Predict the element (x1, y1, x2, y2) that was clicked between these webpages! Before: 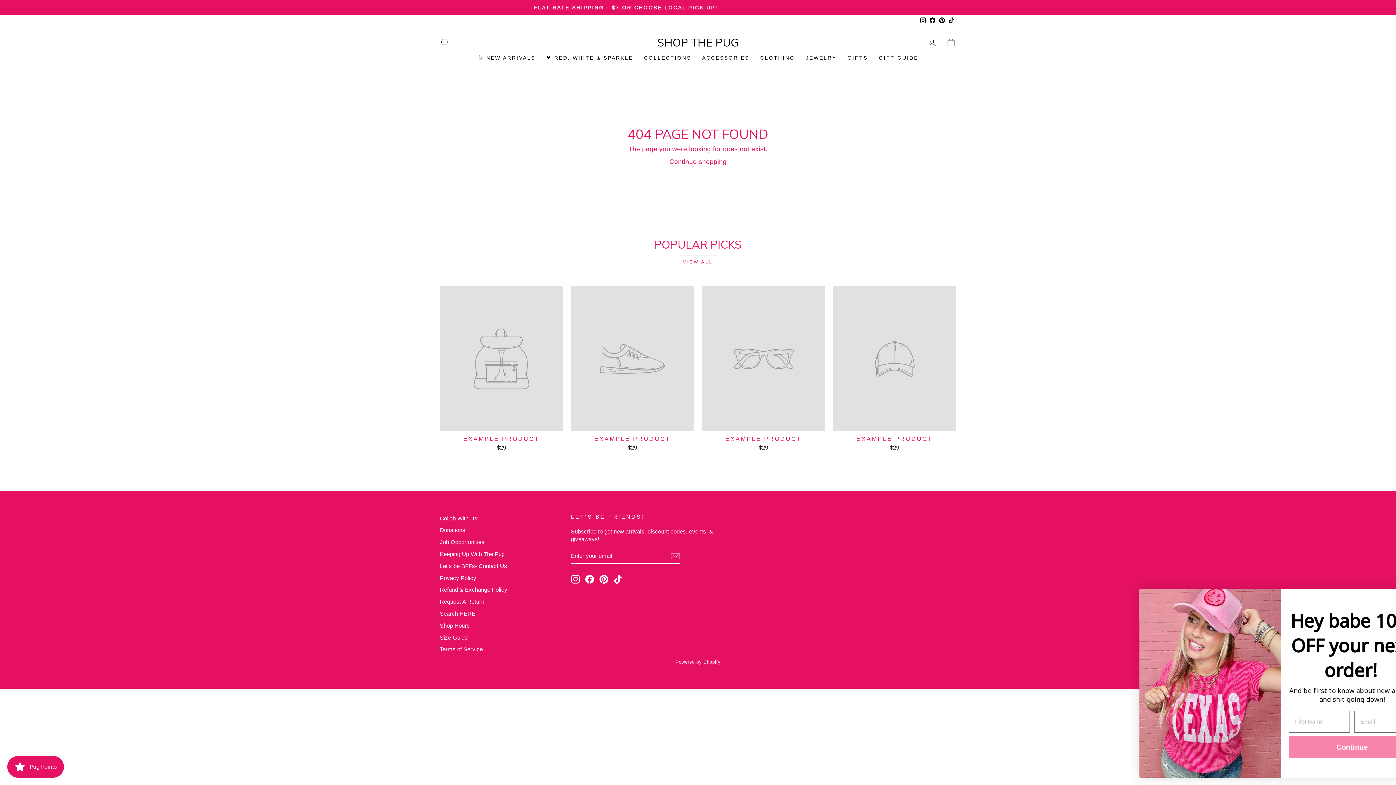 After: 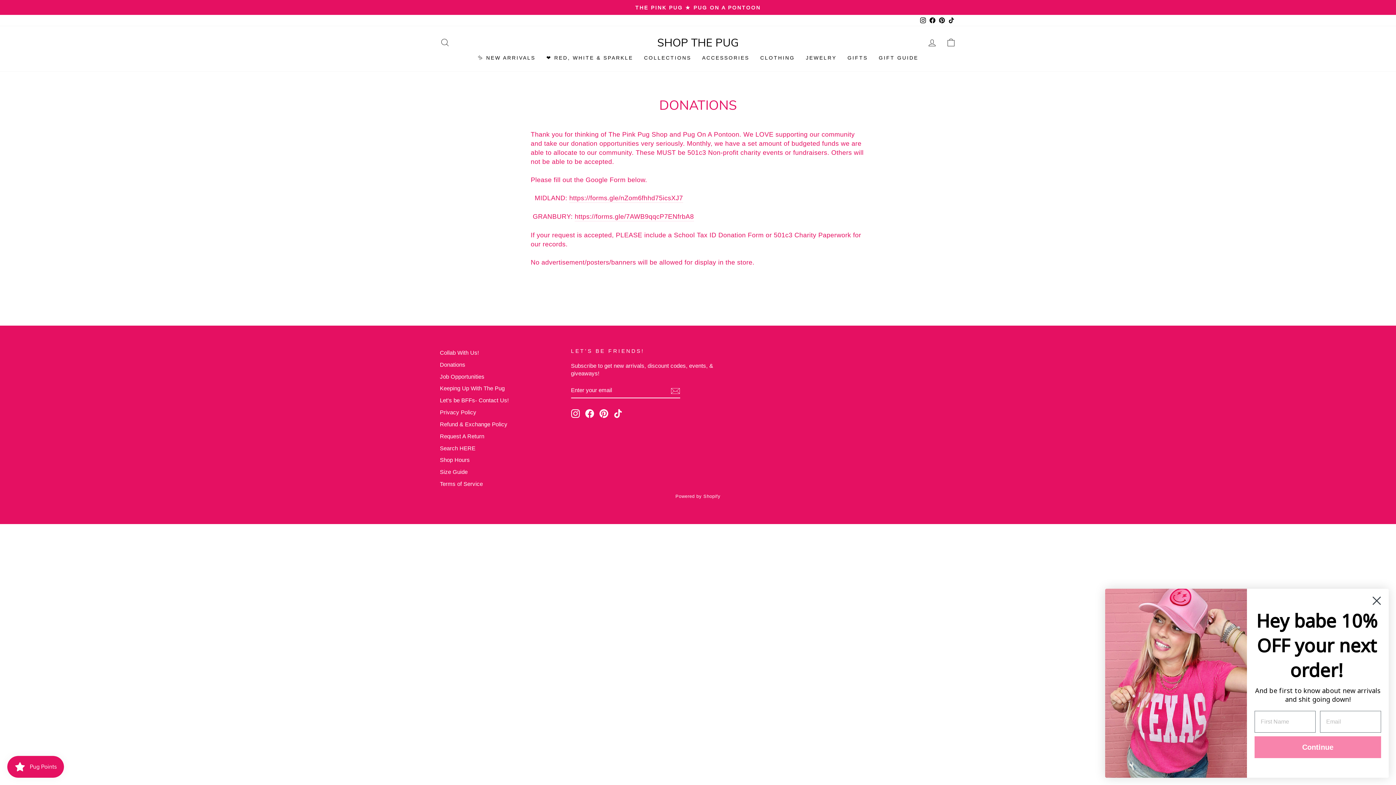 Action: bbox: (440, 525, 465, 535) label: Donations